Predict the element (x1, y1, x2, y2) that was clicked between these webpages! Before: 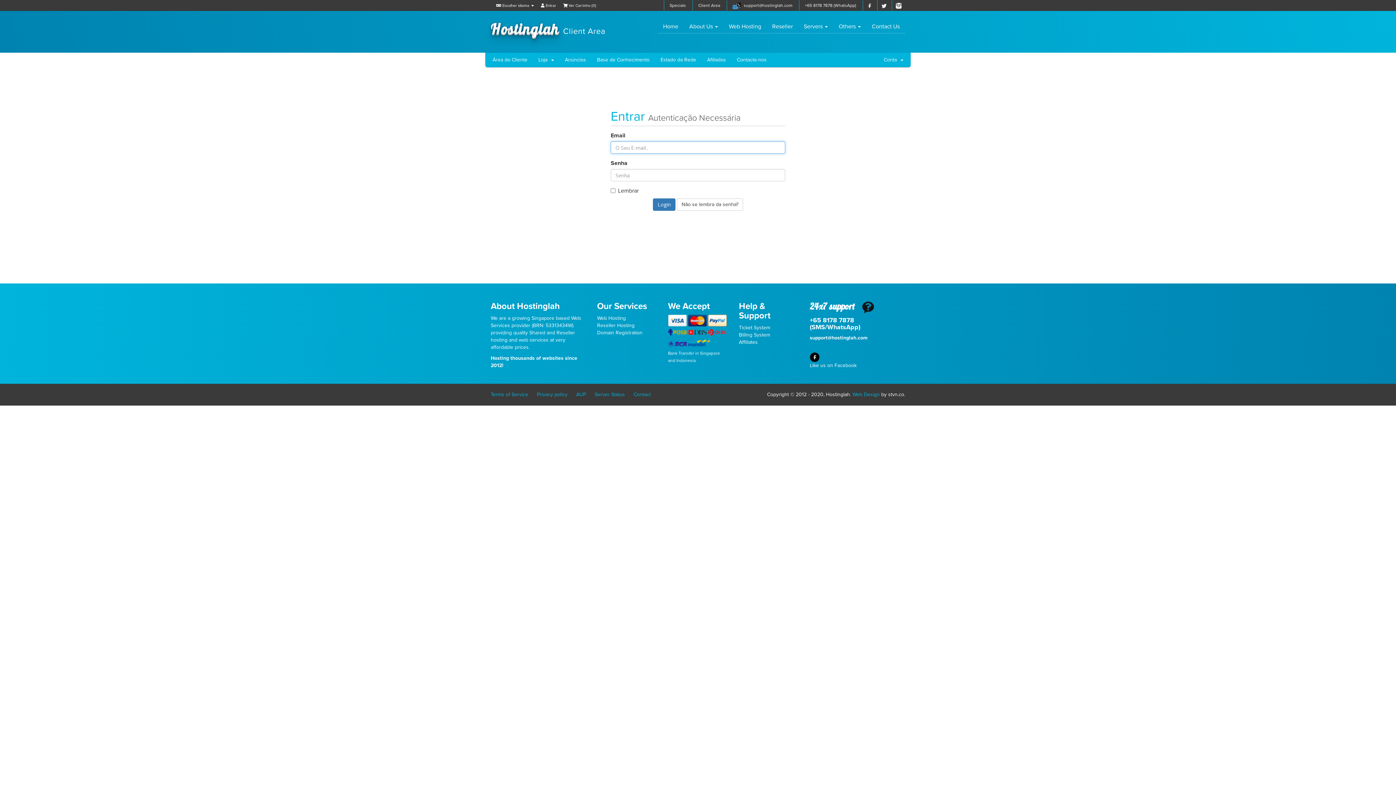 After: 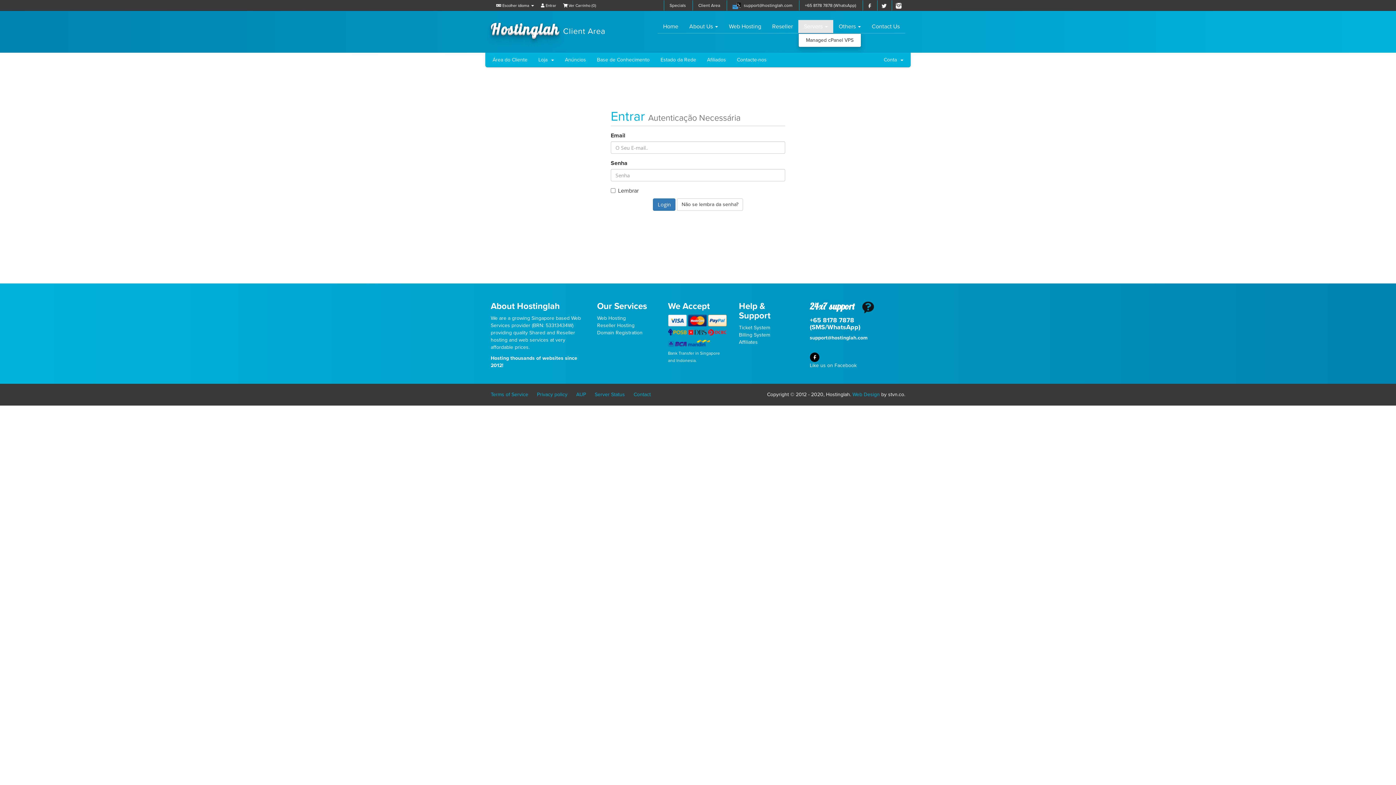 Action: label: Servers  bbox: (798, 20, 833, 33)